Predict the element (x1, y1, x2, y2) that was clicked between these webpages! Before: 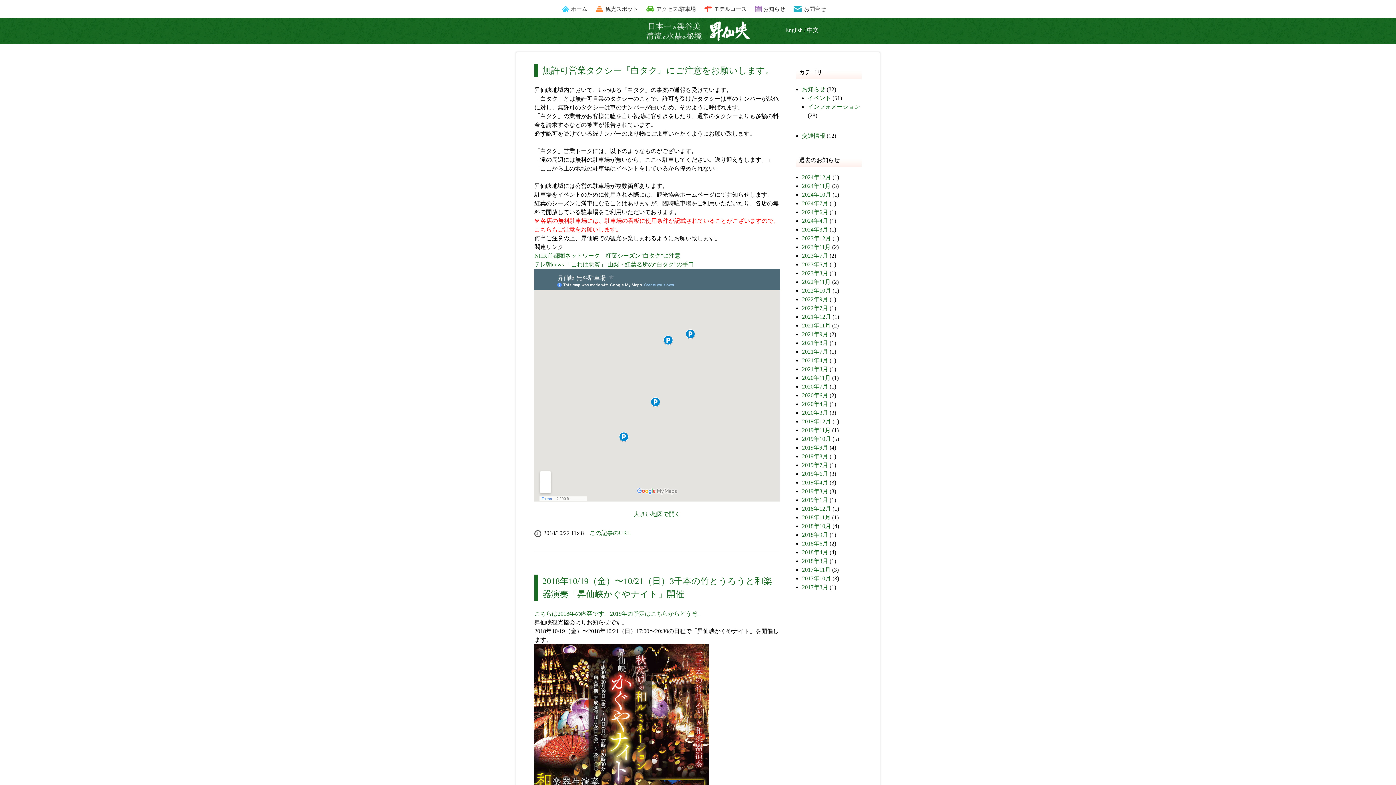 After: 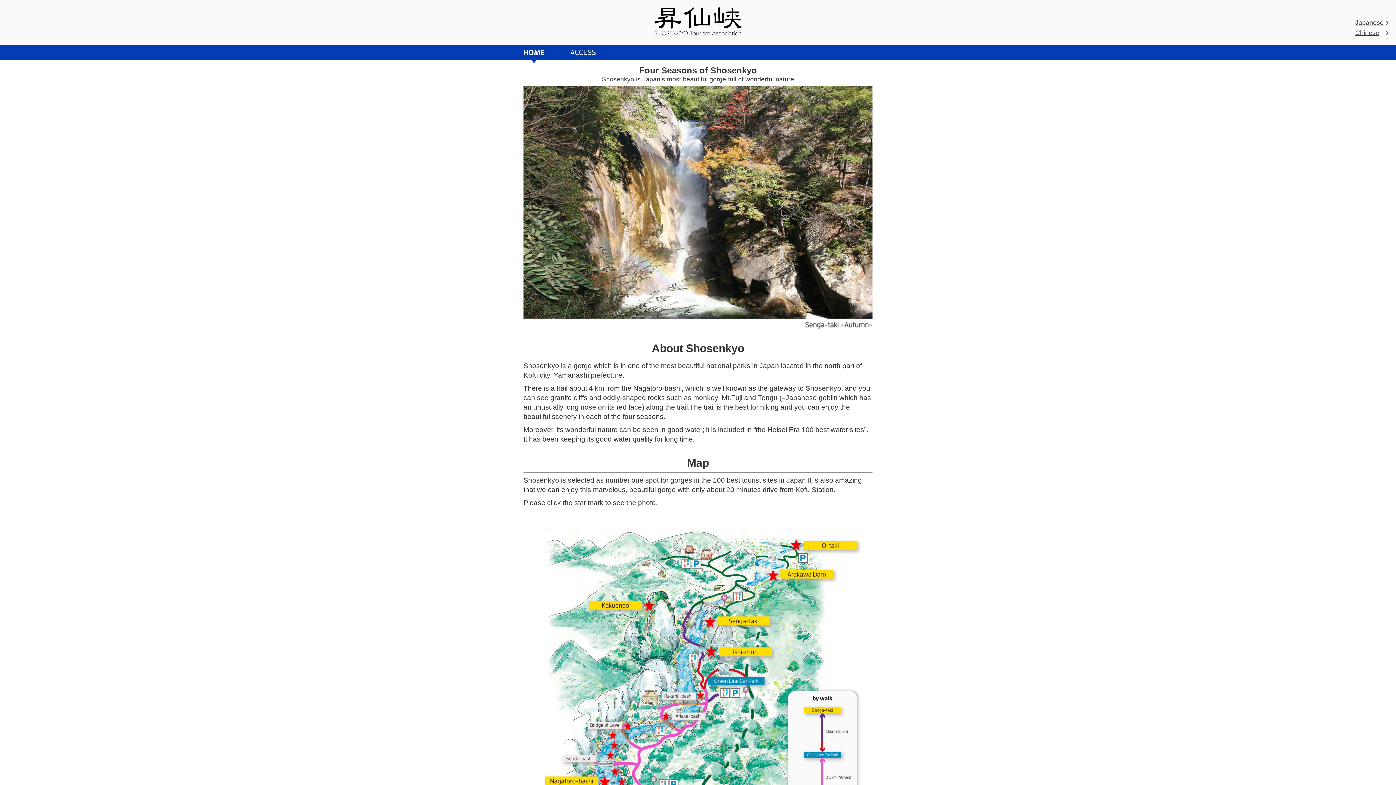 Action: bbox: (785, 26, 802, 33) label: English